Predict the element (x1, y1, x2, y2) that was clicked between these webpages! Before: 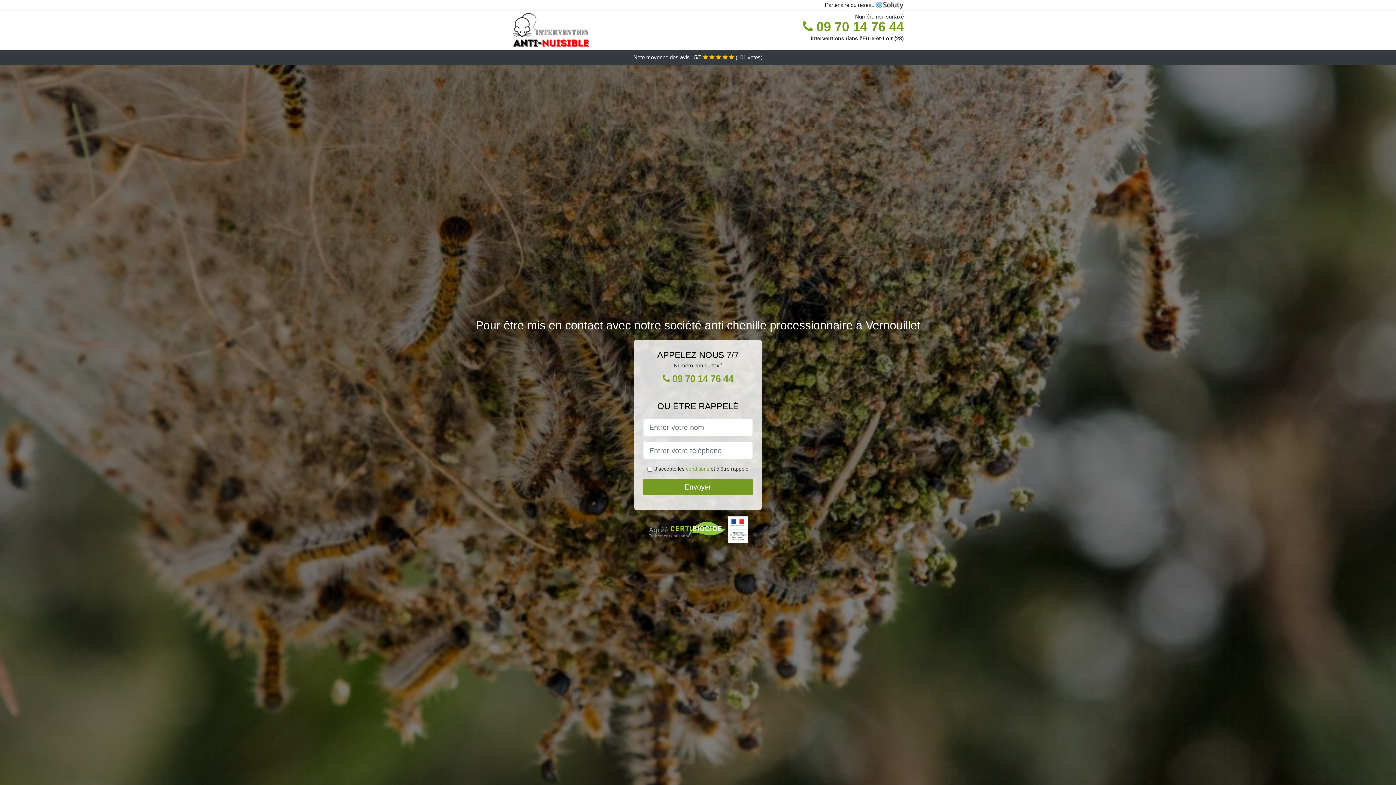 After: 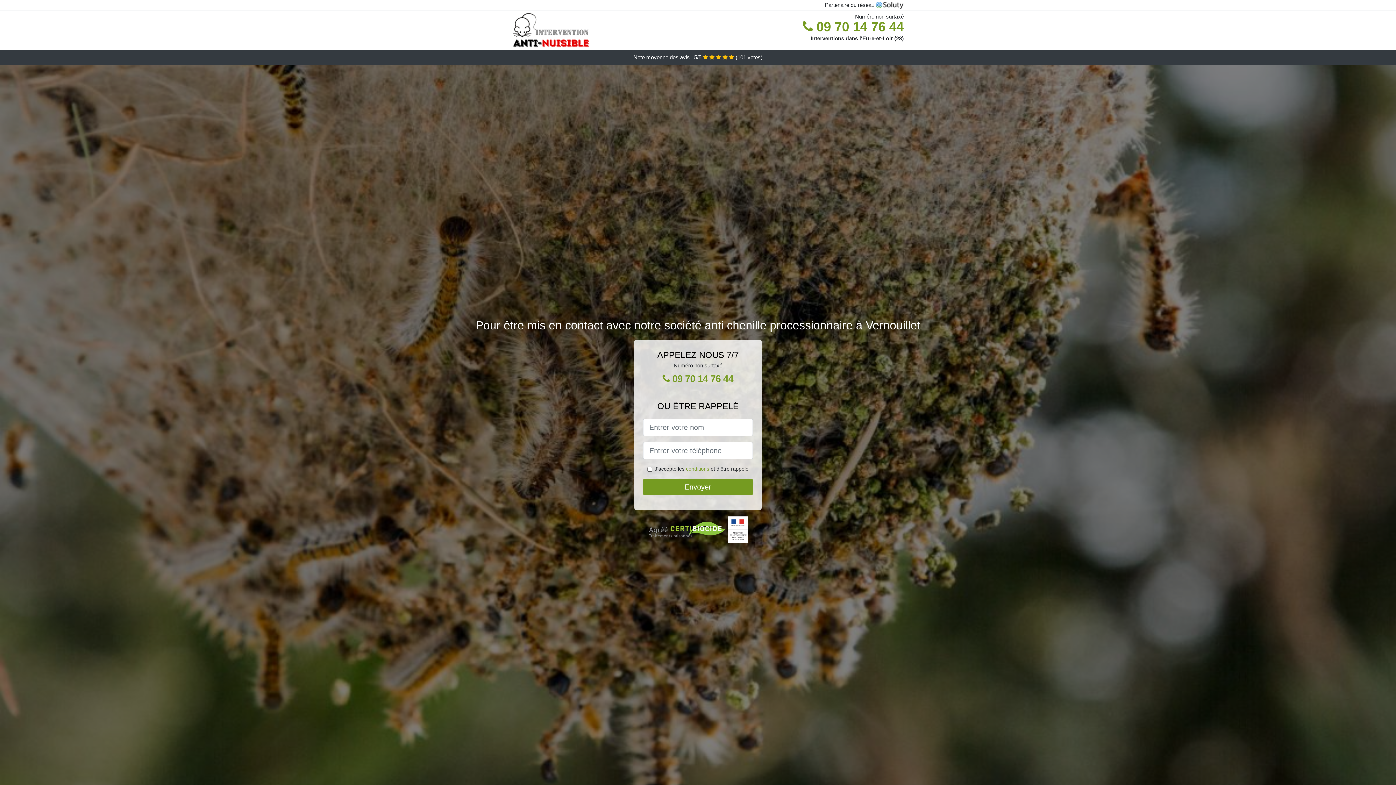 Action: label: conditions bbox: (686, 466, 709, 472)